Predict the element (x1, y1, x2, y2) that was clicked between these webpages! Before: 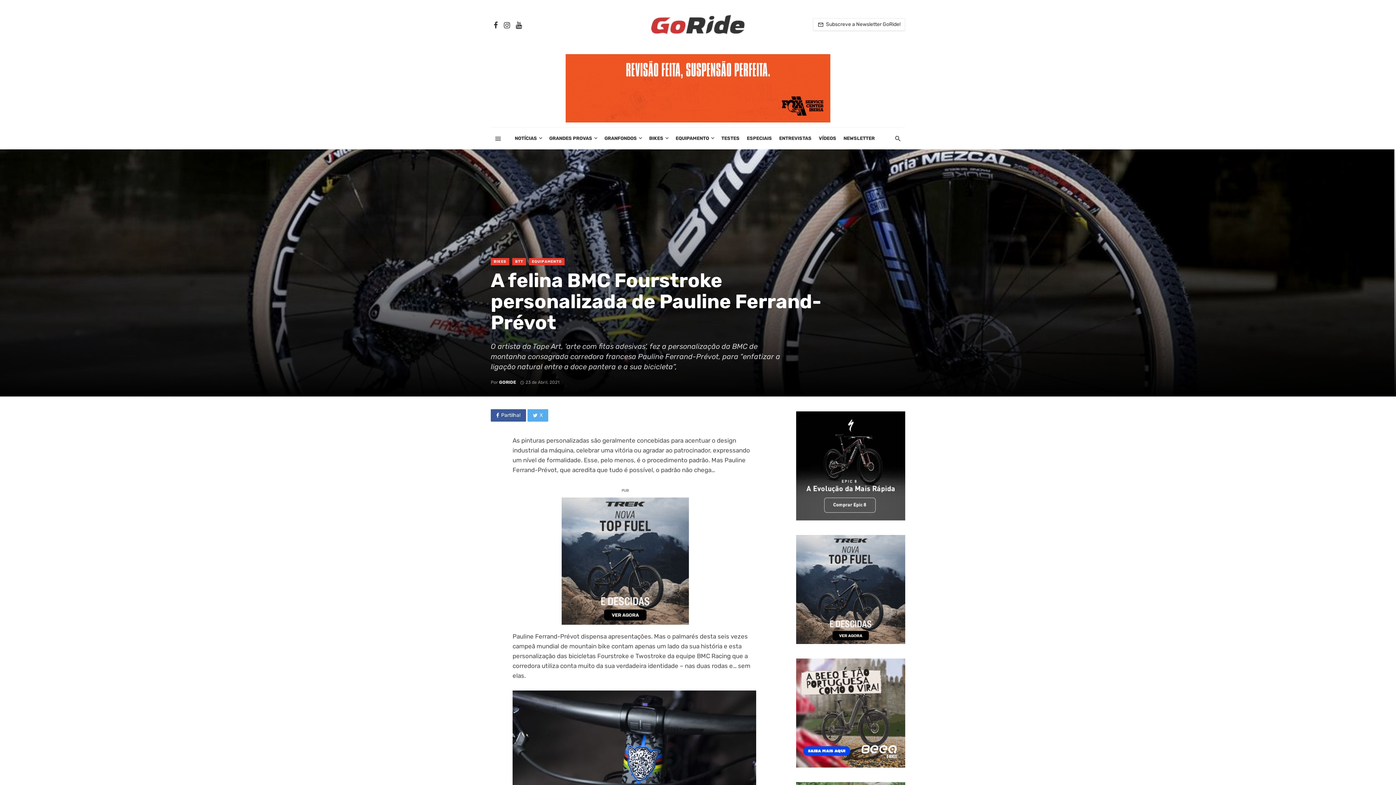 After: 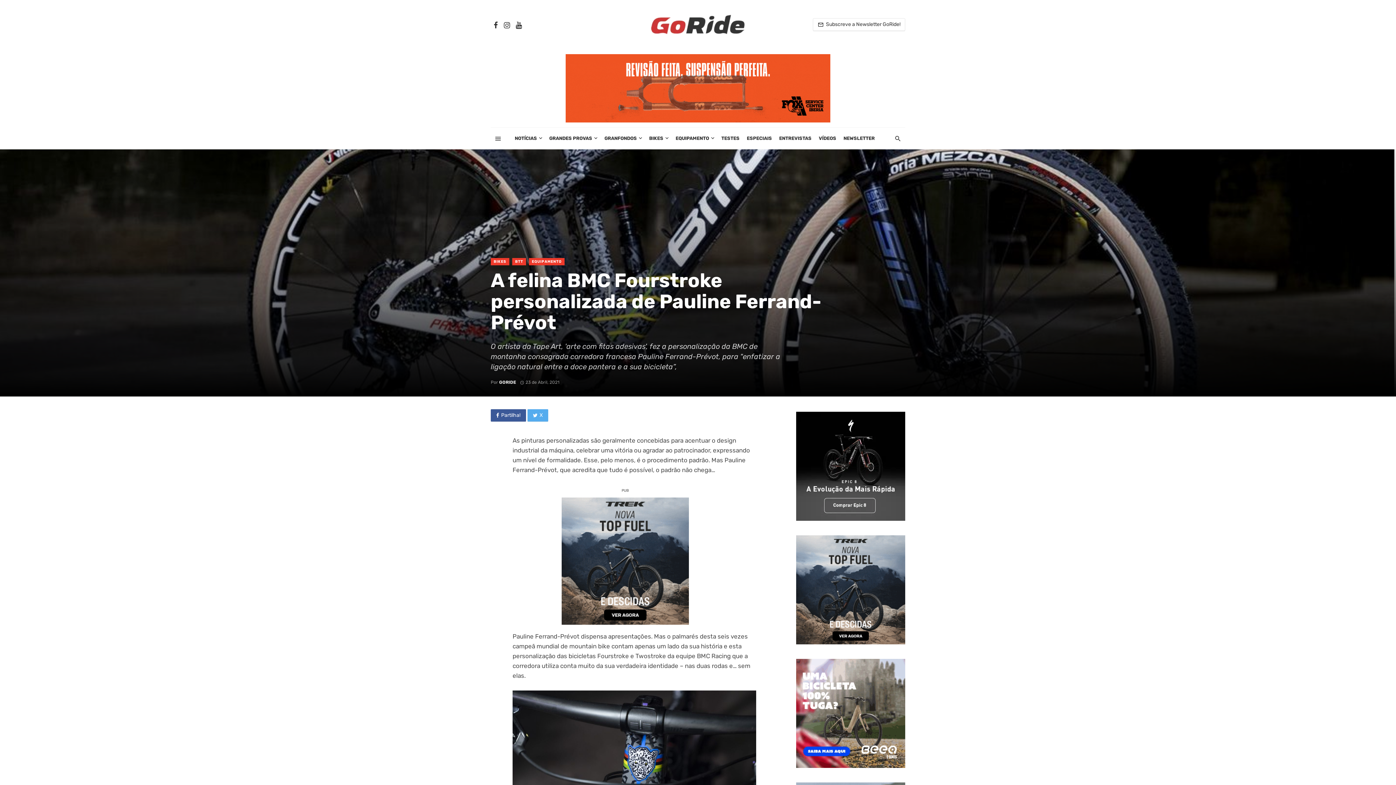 Action: bbox: (561, 497, 689, 625)